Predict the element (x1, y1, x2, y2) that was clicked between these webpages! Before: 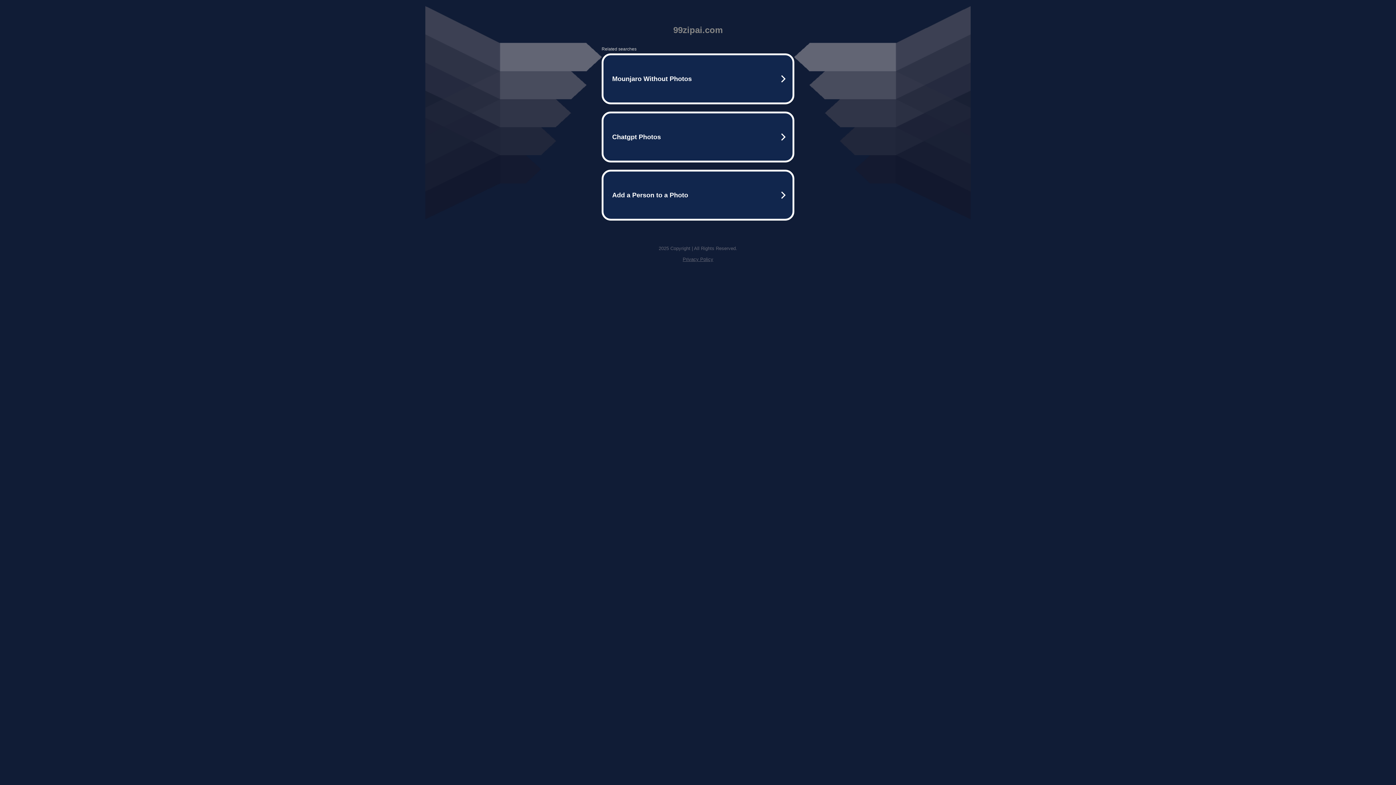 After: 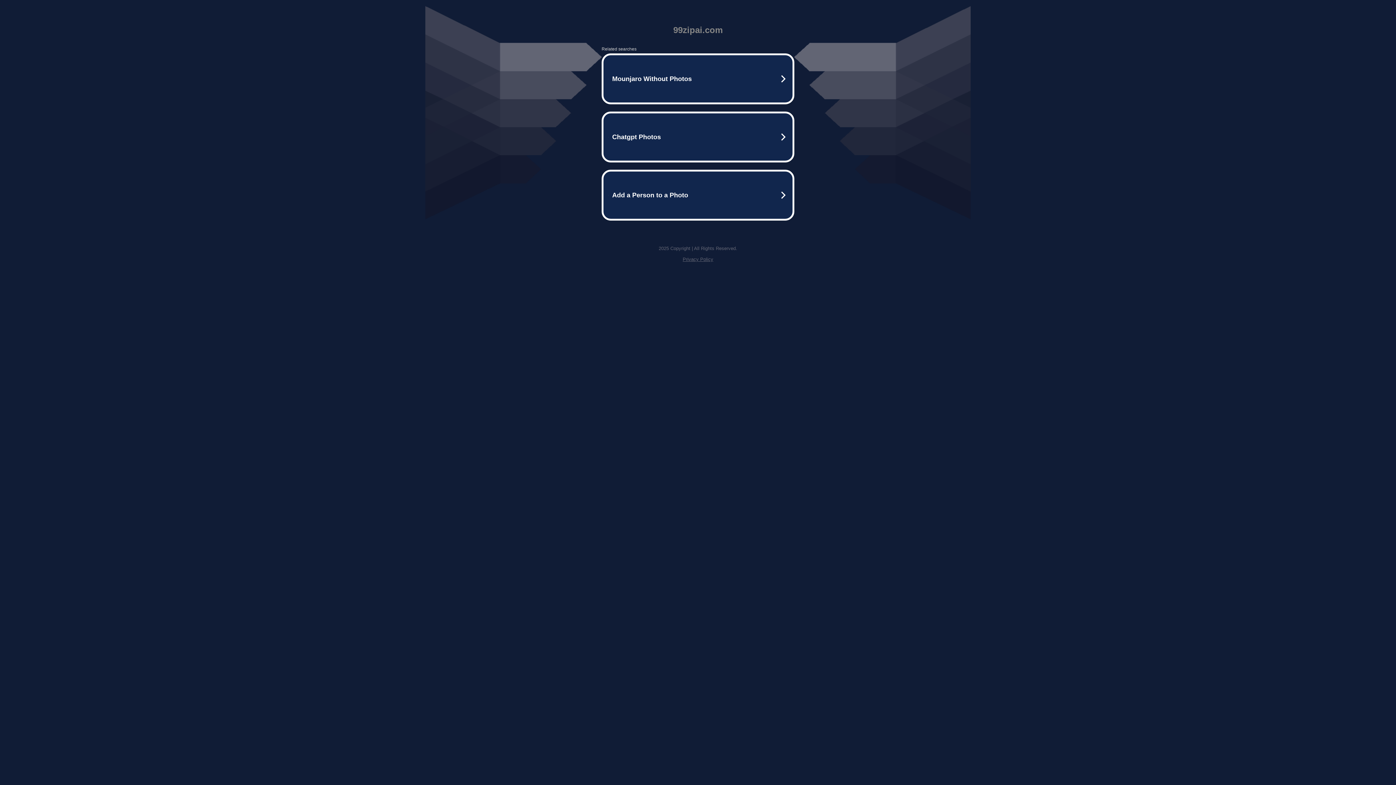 Action: label: Privacy Policy bbox: (682, 256, 713, 262)